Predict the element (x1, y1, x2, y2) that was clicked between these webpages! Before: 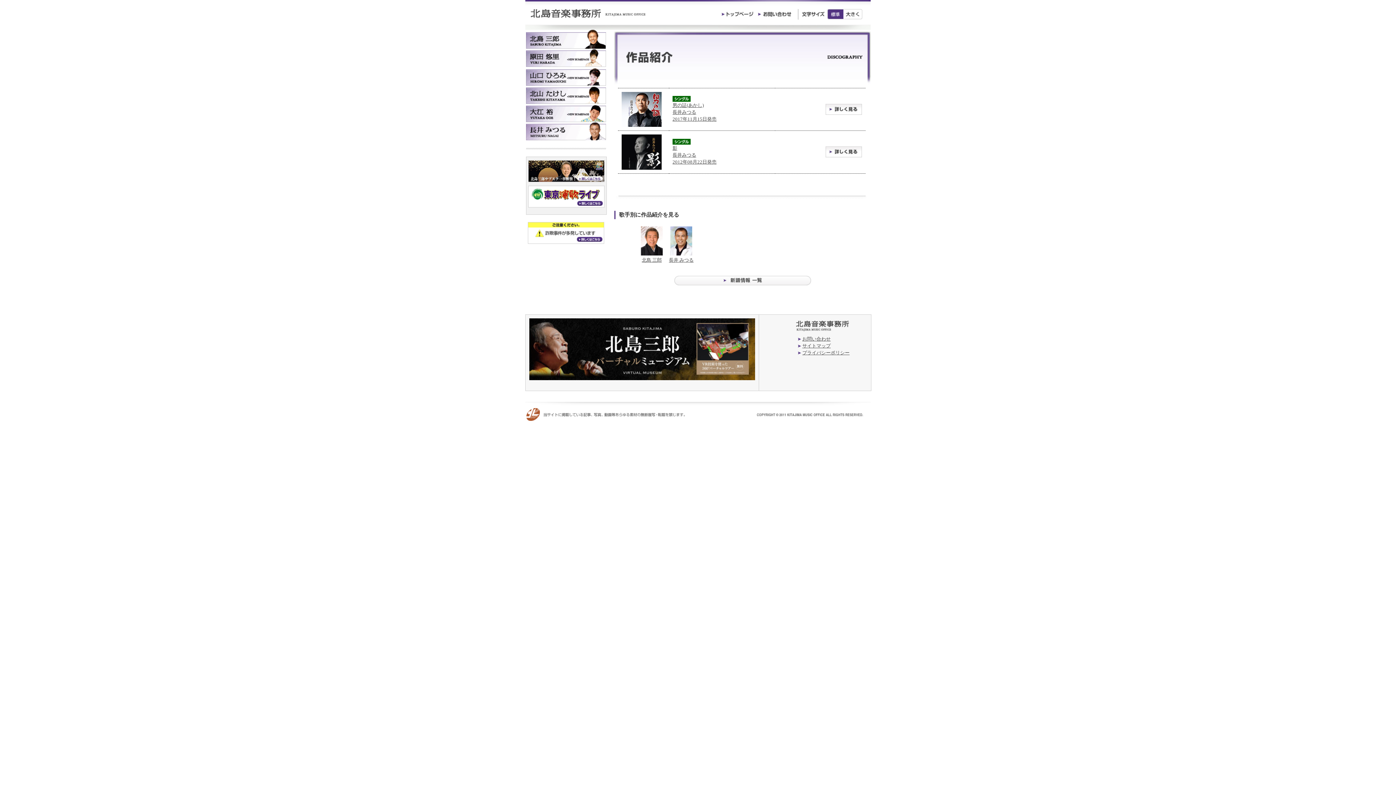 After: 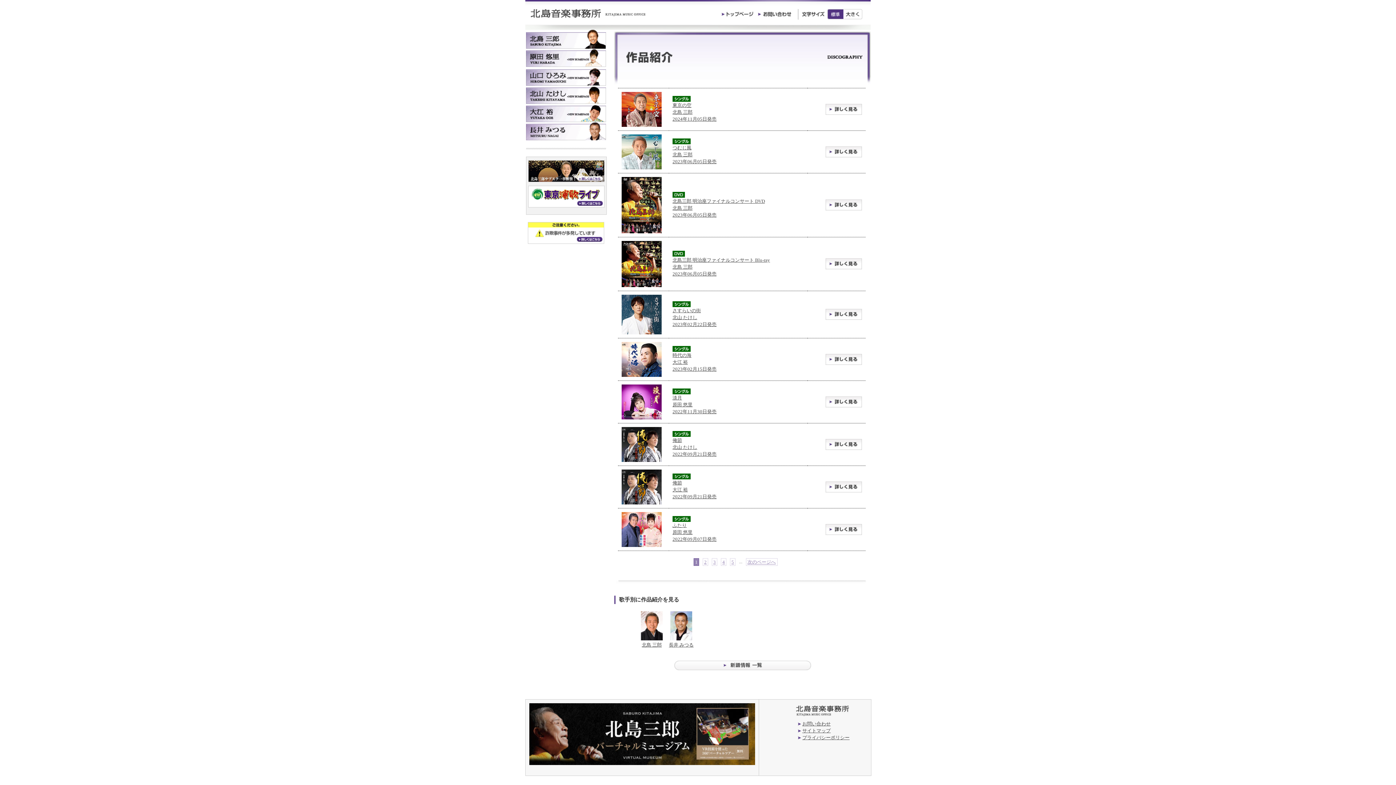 Action: bbox: (674, 276, 811, 282)